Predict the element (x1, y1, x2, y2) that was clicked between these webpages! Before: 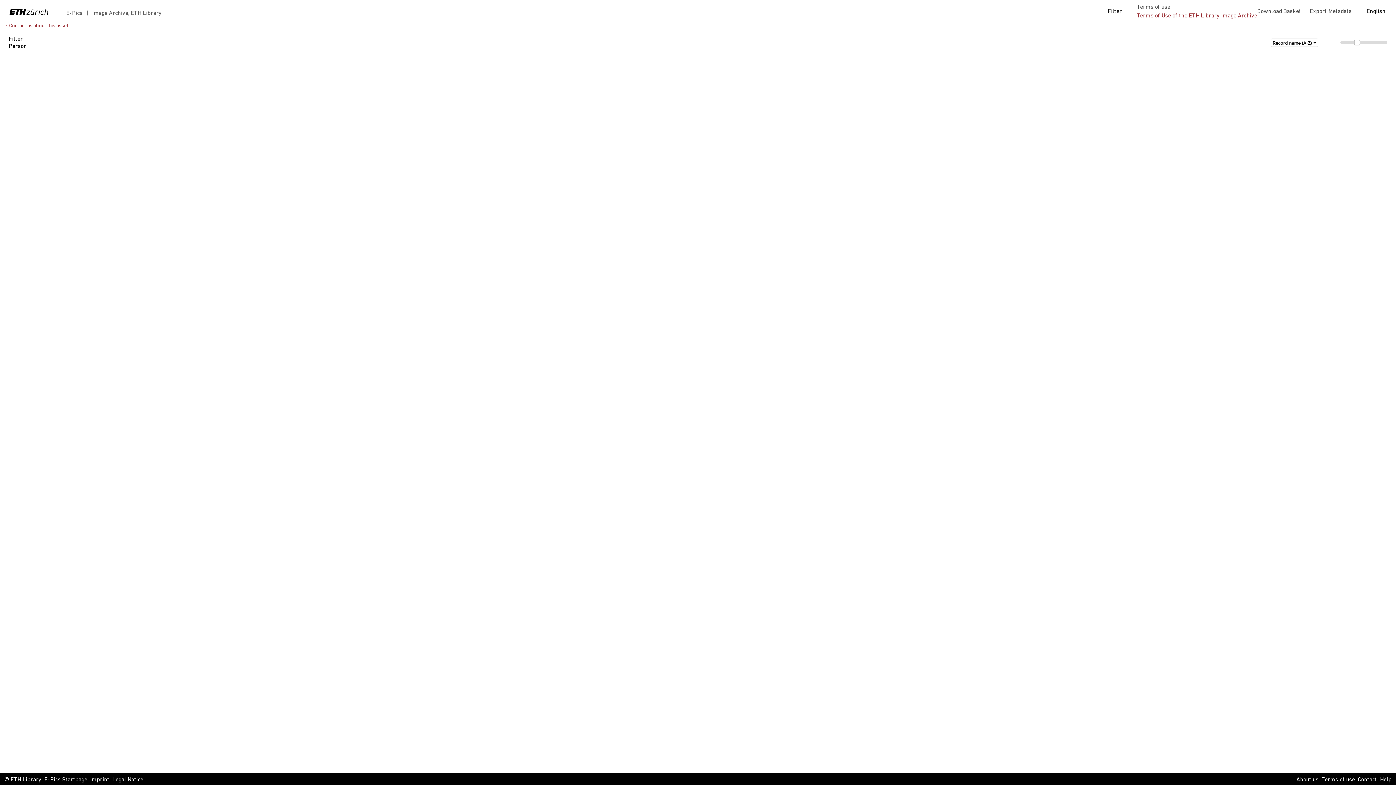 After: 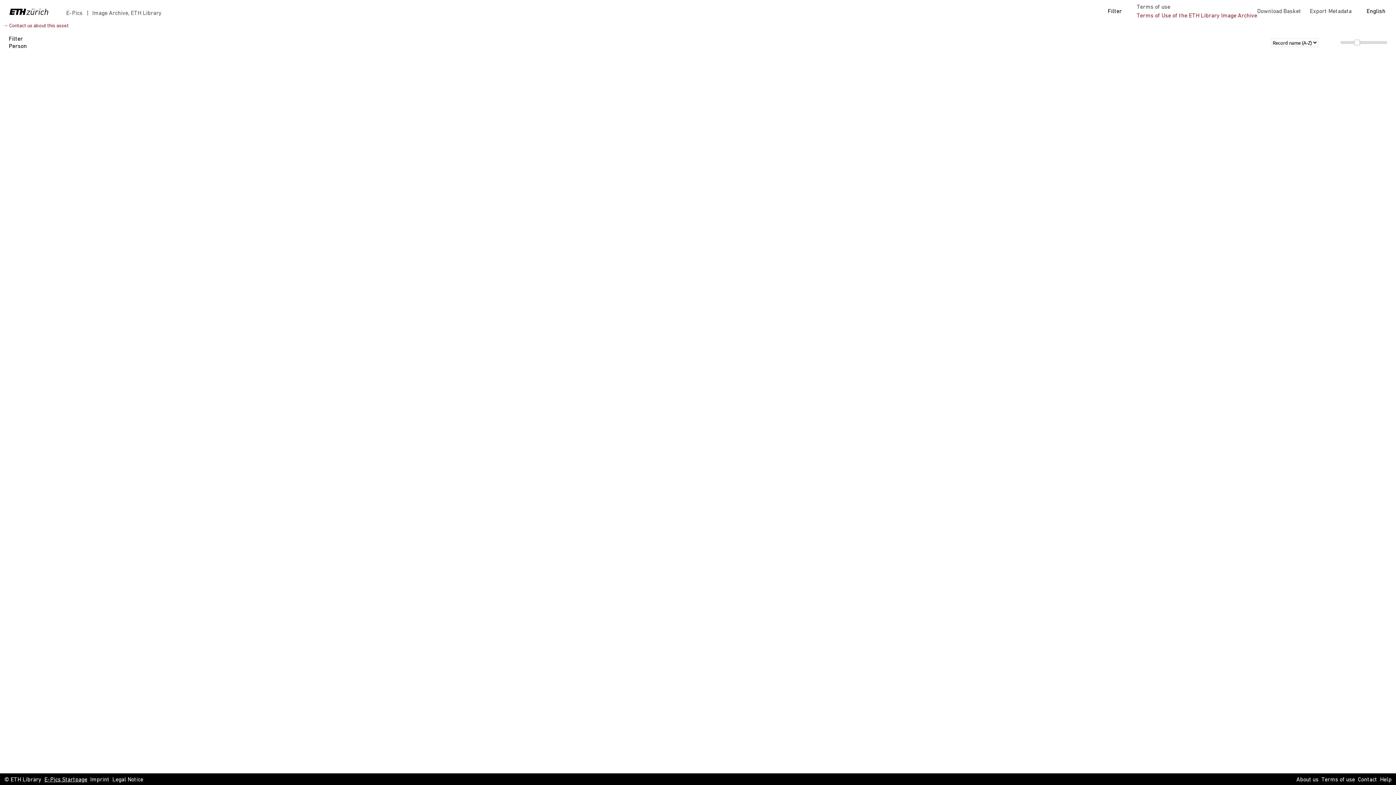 Action: bbox: (44, 776, 87, 784) label: E-Pics Startpage